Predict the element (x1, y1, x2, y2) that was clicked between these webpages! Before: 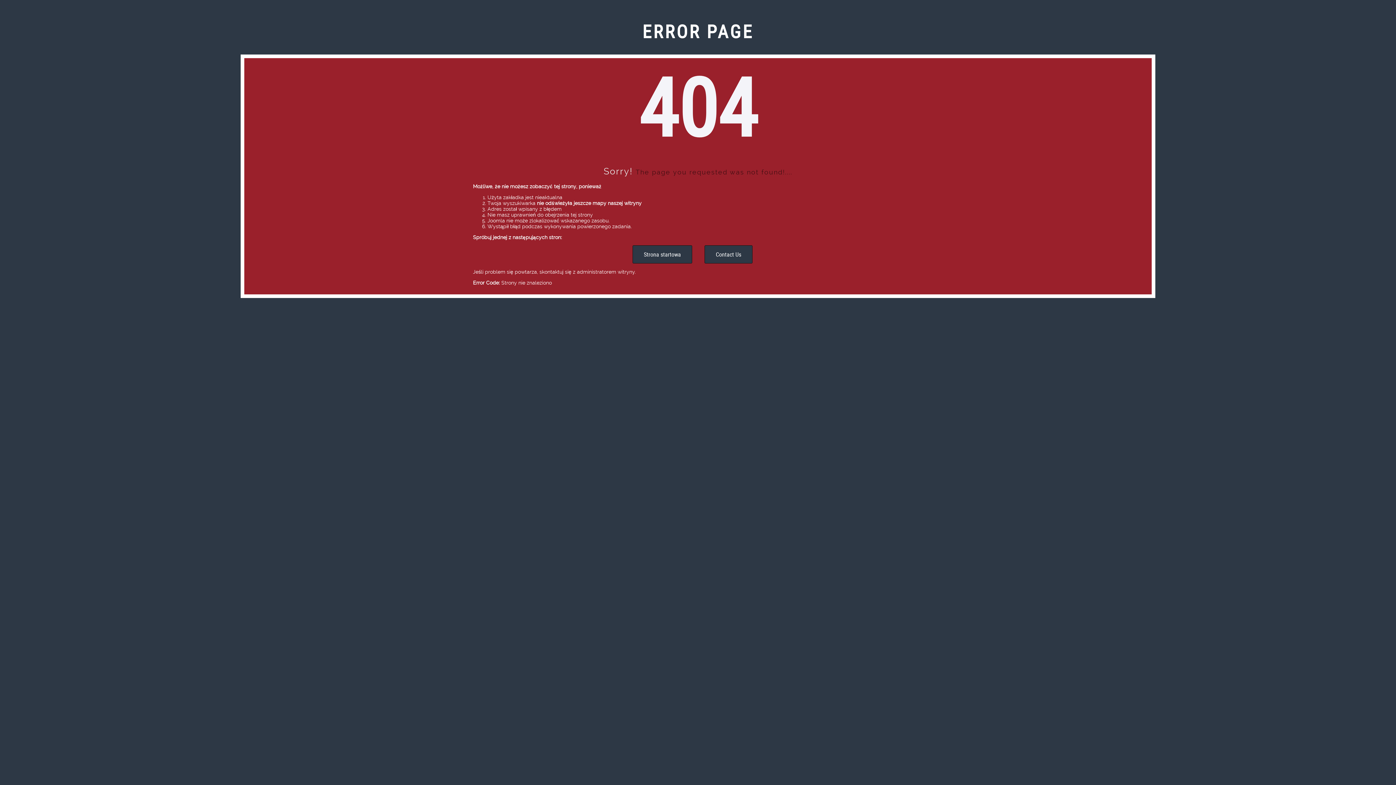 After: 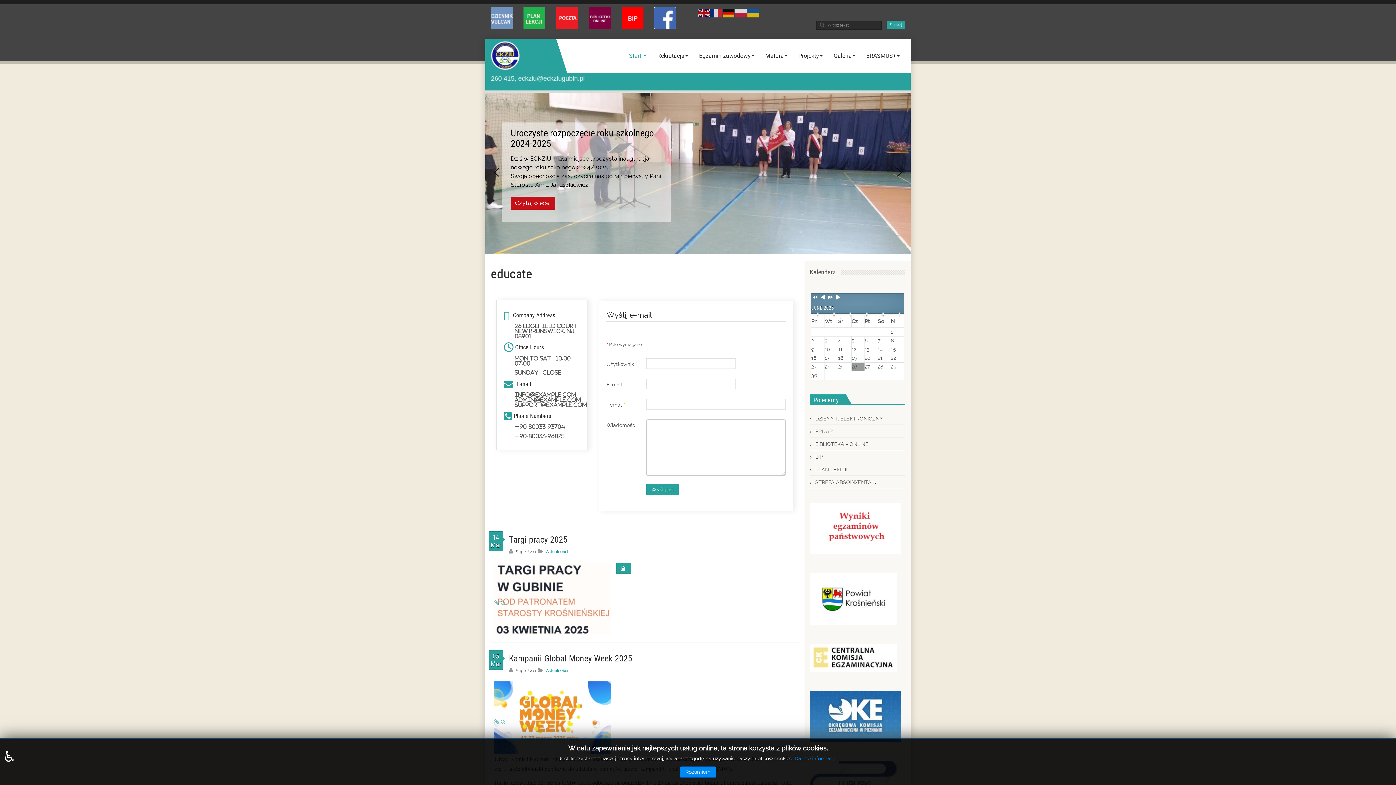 Action: label: Contact Us bbox: (704, 245, 752, 263)